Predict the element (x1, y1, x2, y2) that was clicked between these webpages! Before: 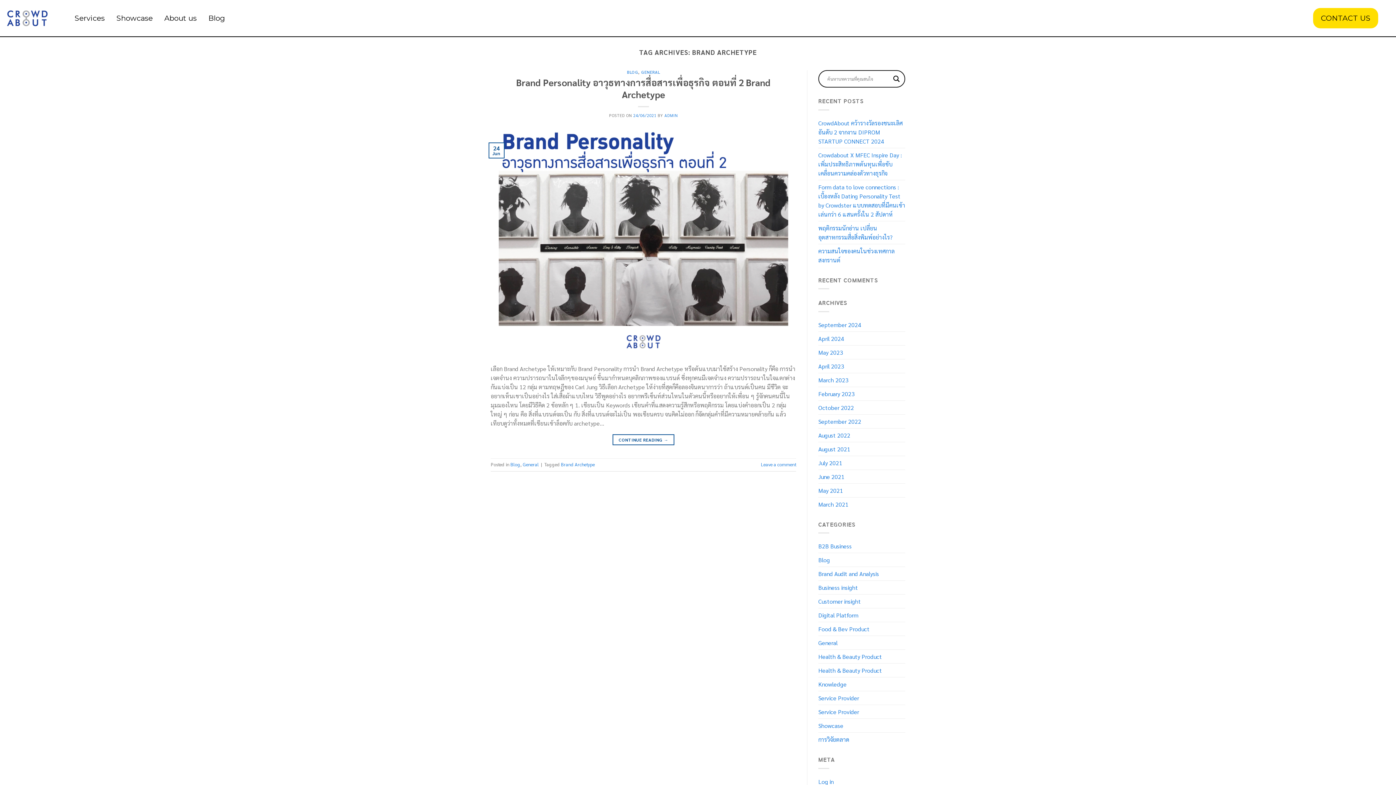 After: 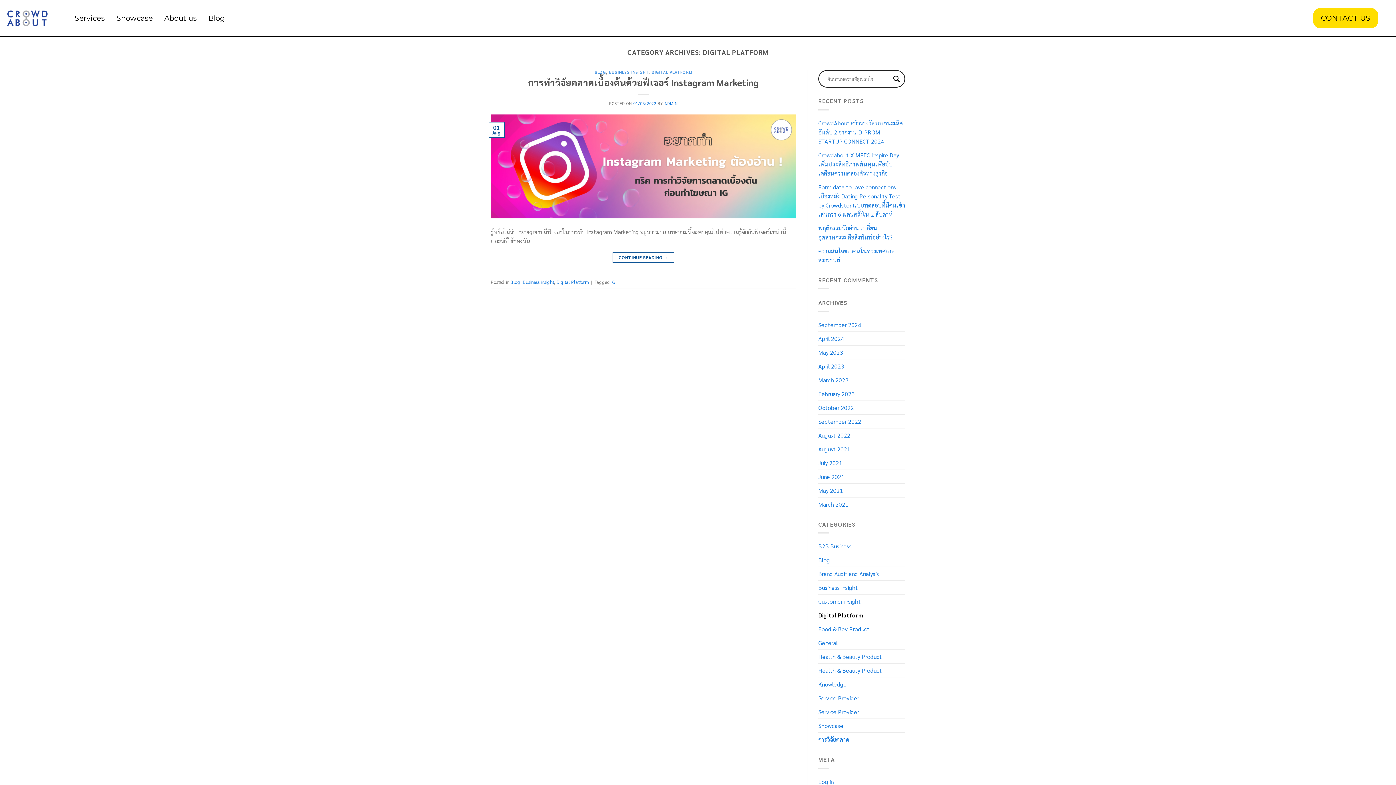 Action: bbox: (818, 608, 858, 622) label: Digital Platform